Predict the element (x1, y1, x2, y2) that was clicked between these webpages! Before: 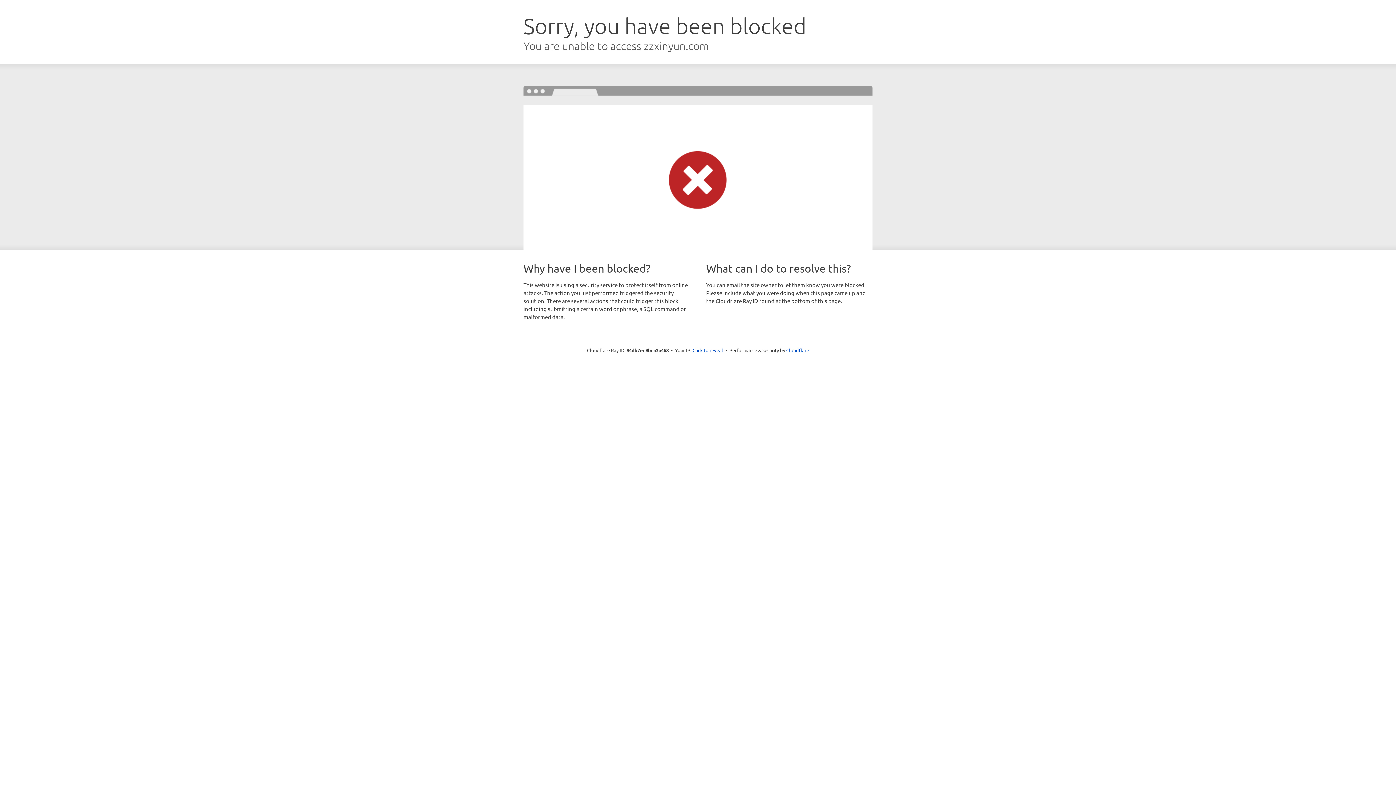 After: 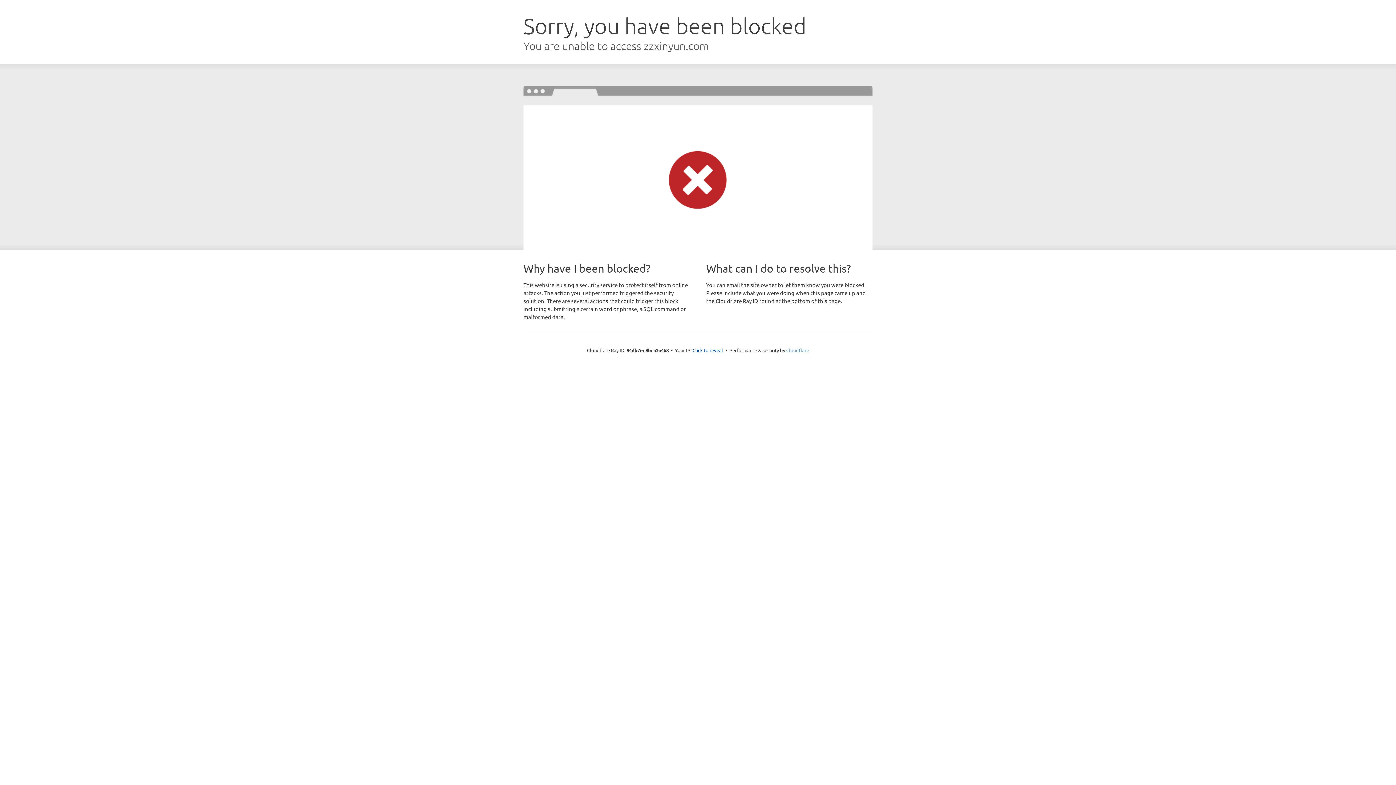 Action: bbox: (786, 347, 809, 353) label: Cloudflare